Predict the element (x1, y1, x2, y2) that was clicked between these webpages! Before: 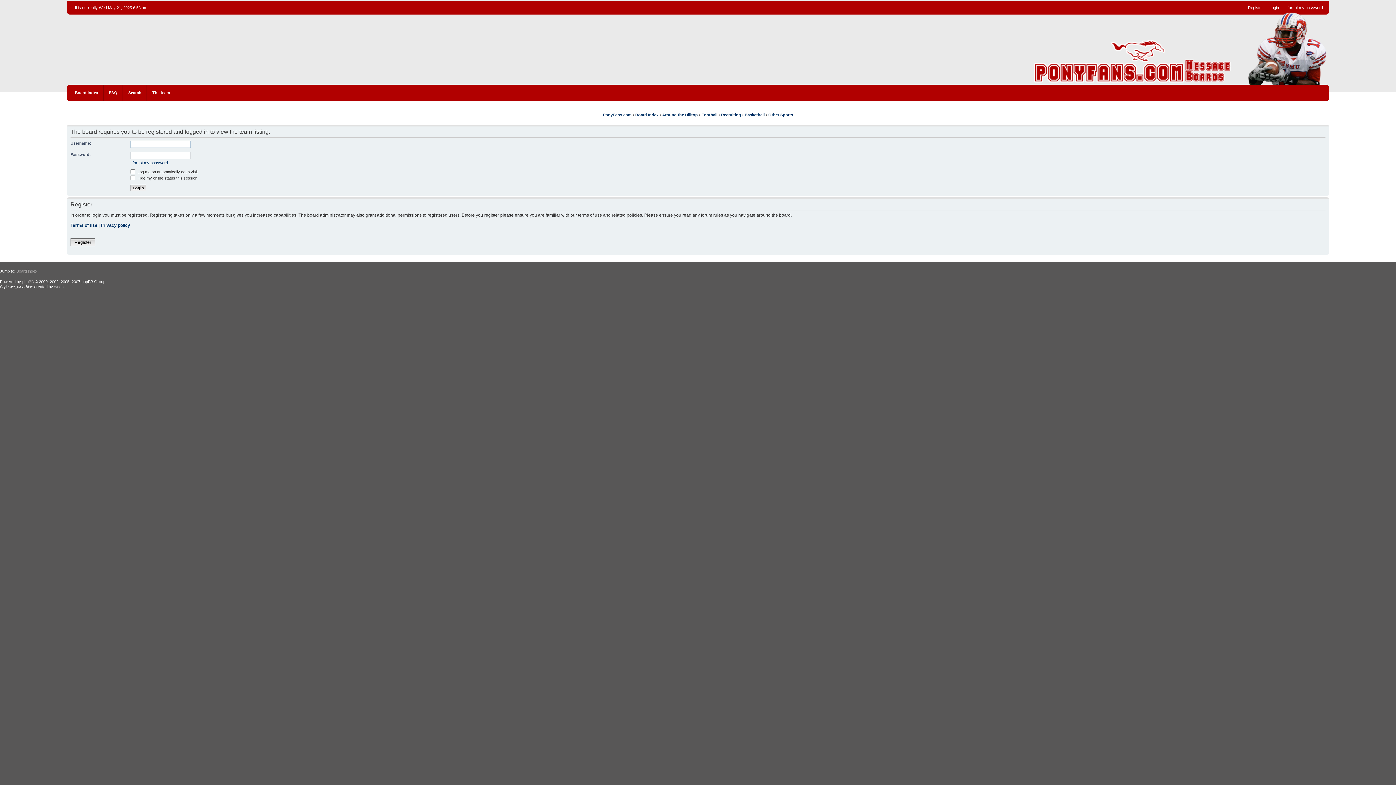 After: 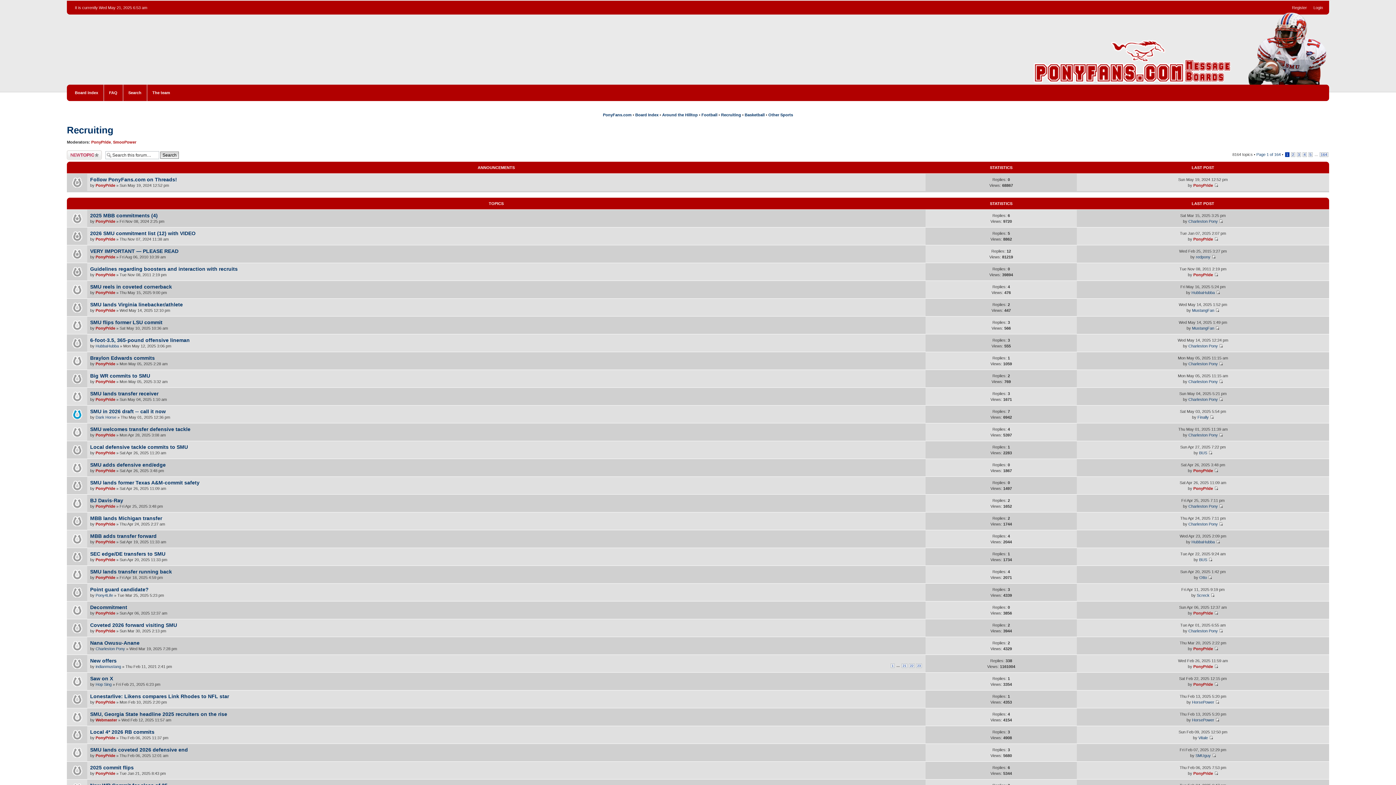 Action: bbox: (721, 112, 741, 116) label: Recruiting